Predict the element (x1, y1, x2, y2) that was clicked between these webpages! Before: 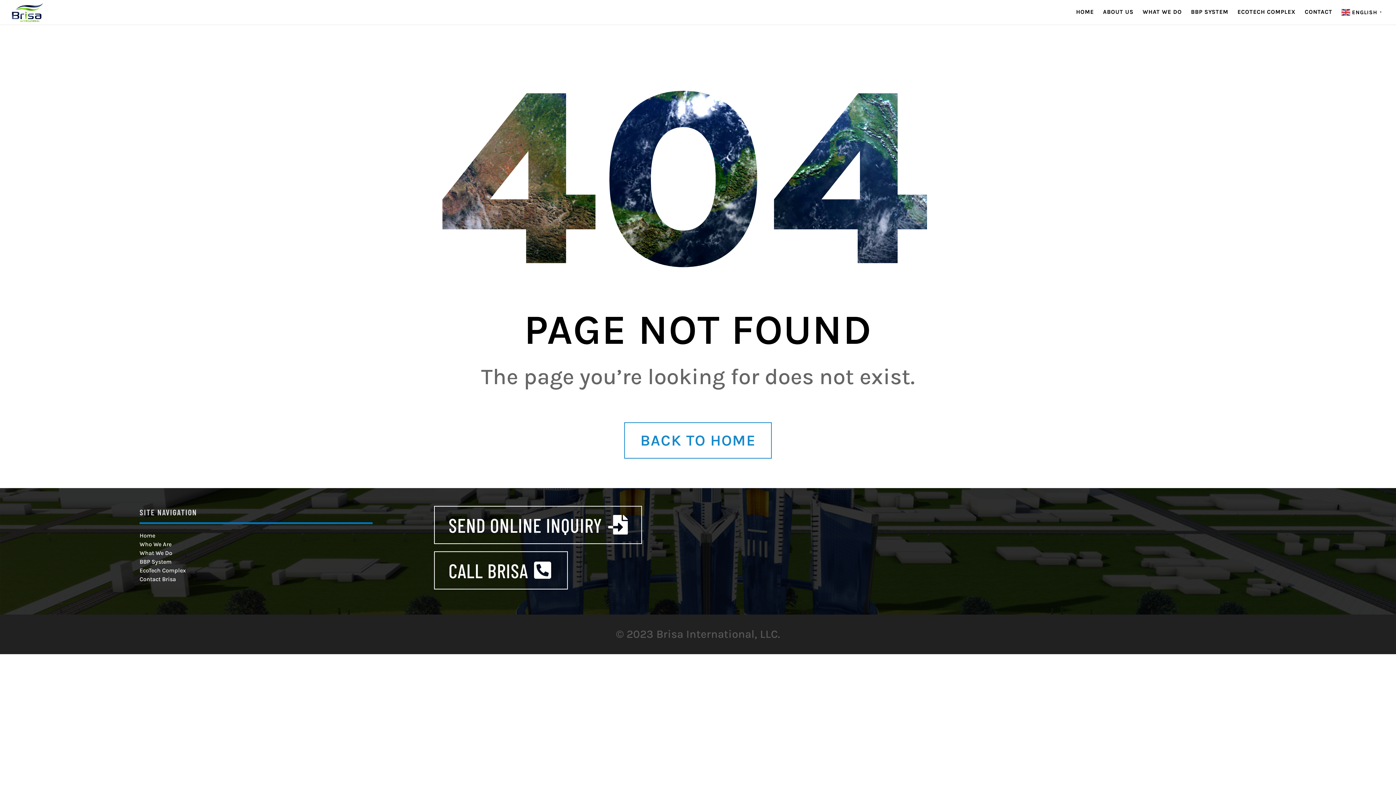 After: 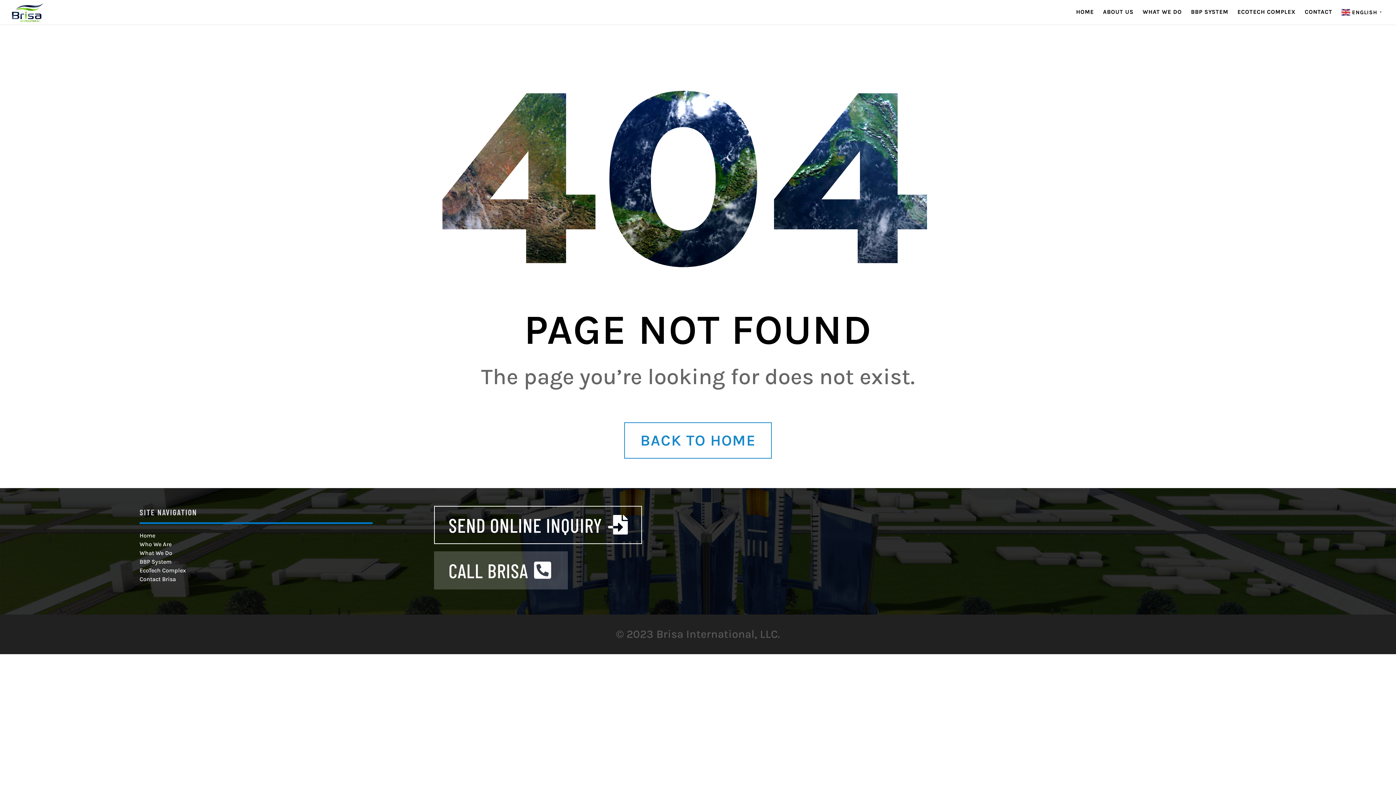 Action: bbox: (434, 551, 568, 589) label: CALL BRISA